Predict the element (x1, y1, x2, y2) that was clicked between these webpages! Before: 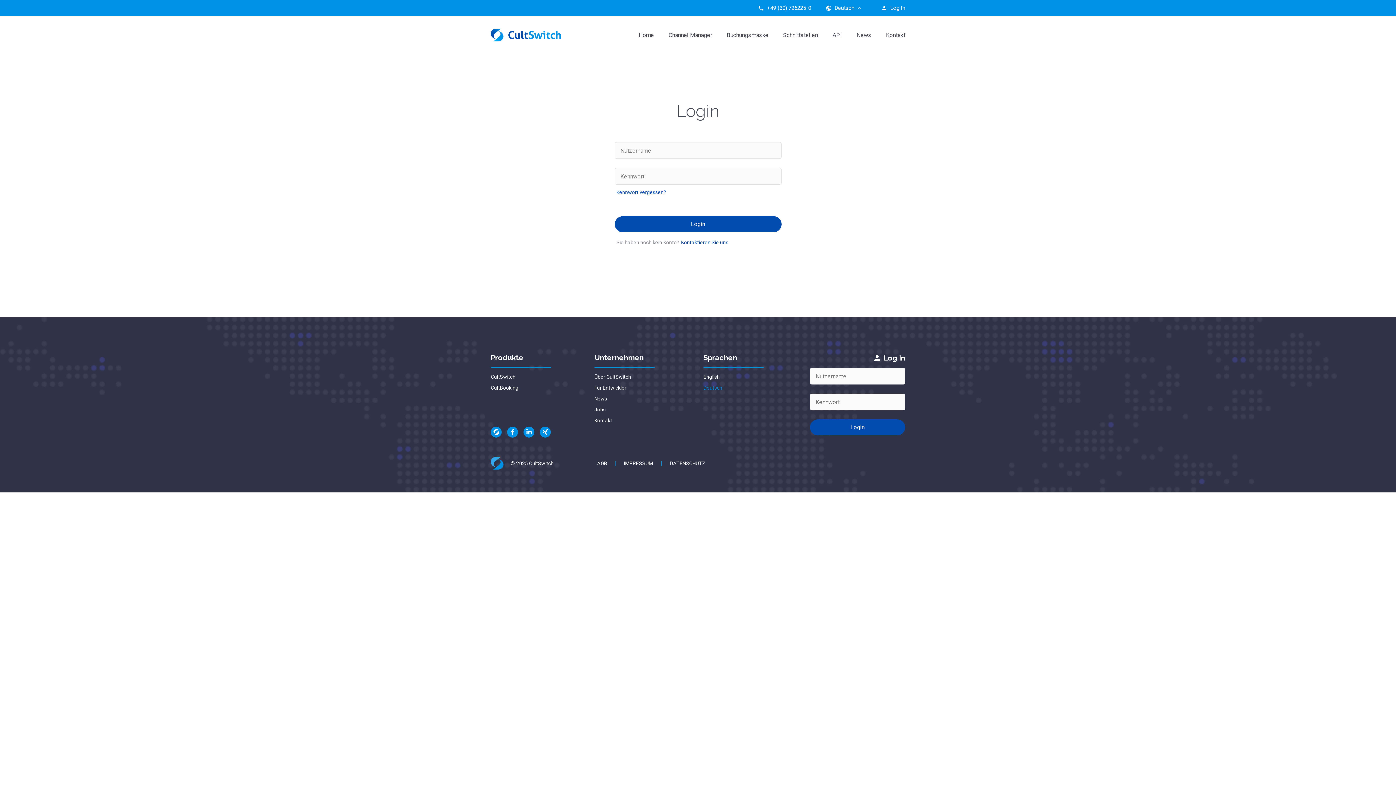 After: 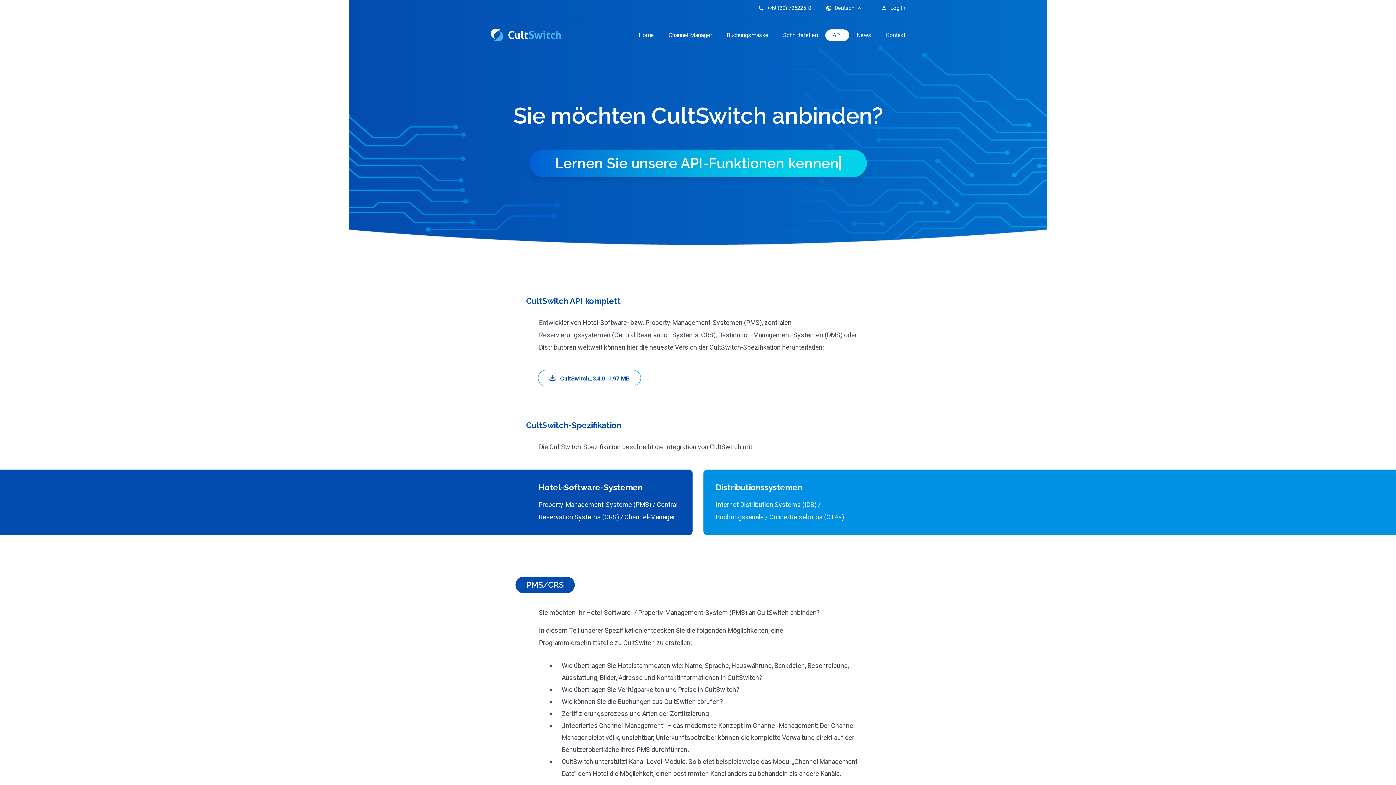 Action: label: Für Entwickler bbox: (594, 385, 626, 390)